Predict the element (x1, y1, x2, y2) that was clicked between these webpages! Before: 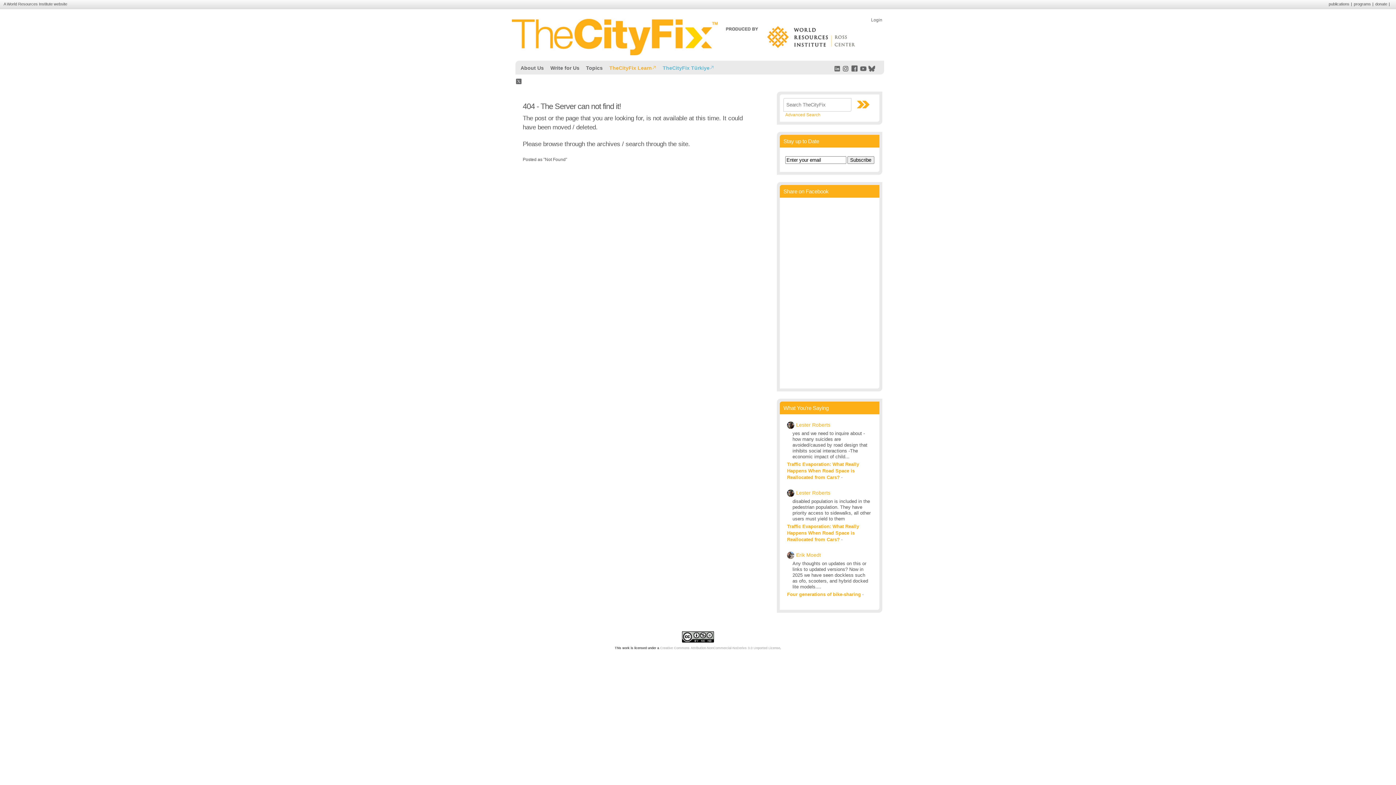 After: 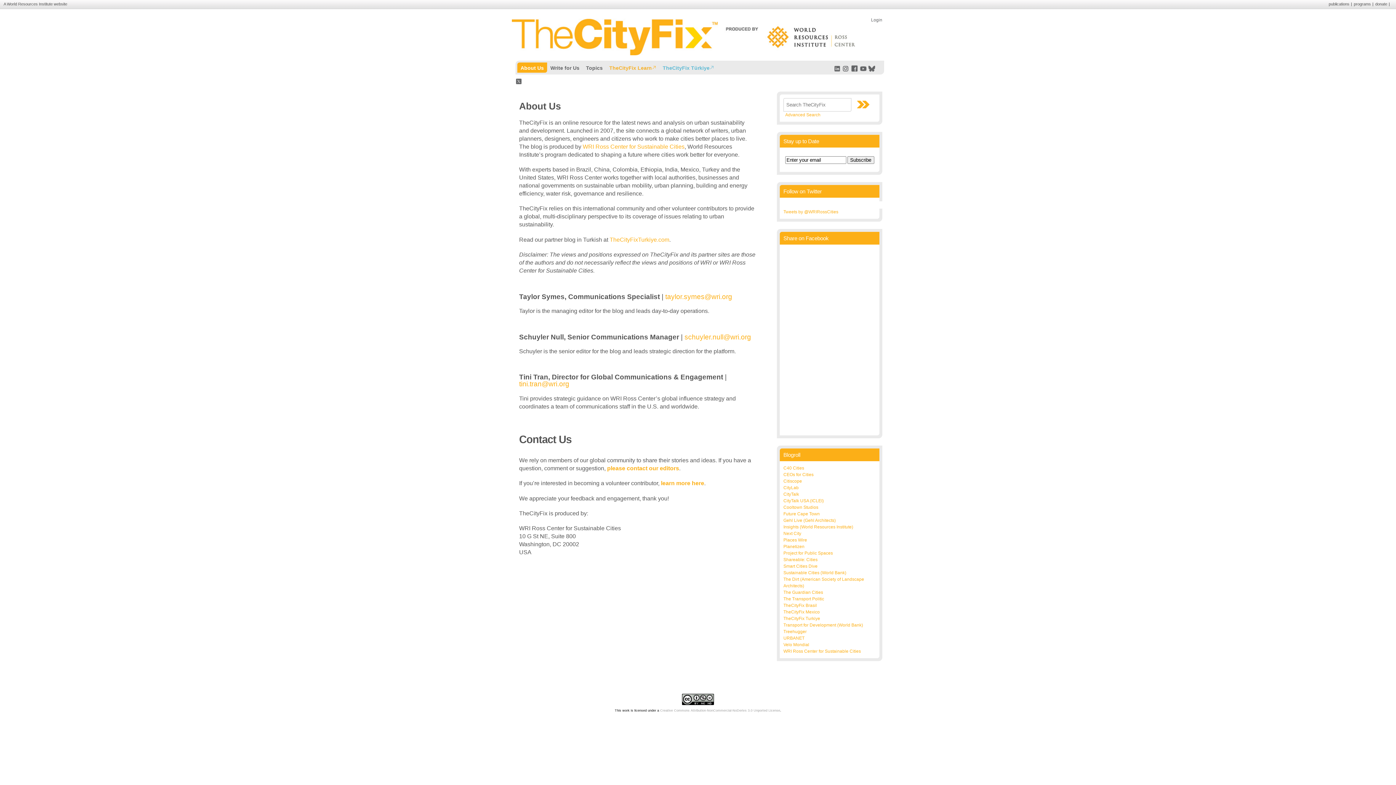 Action: label: About Us bbox: (517, 62, 547, 72)